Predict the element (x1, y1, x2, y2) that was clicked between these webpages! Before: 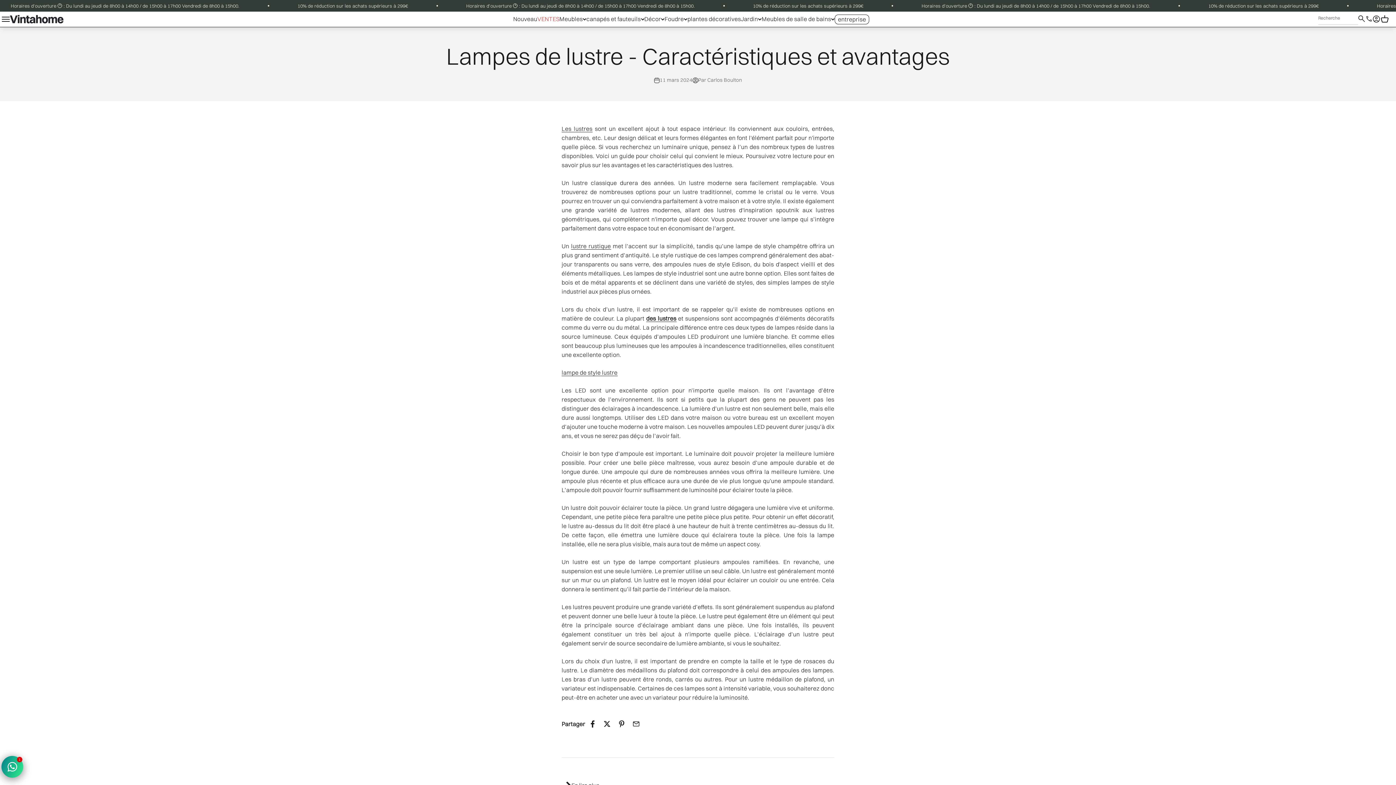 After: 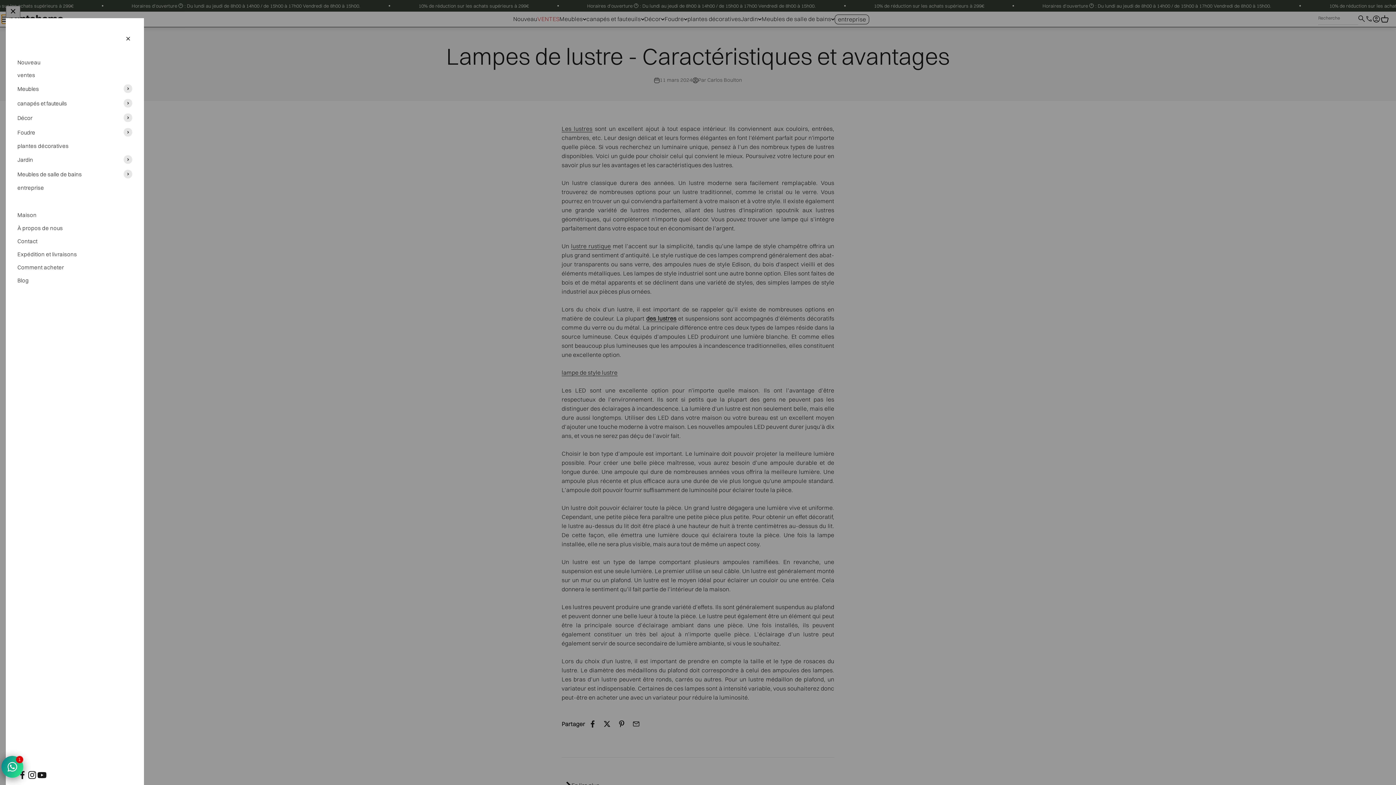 Action: label: Menu bbox: (1, 15, 9, 23)